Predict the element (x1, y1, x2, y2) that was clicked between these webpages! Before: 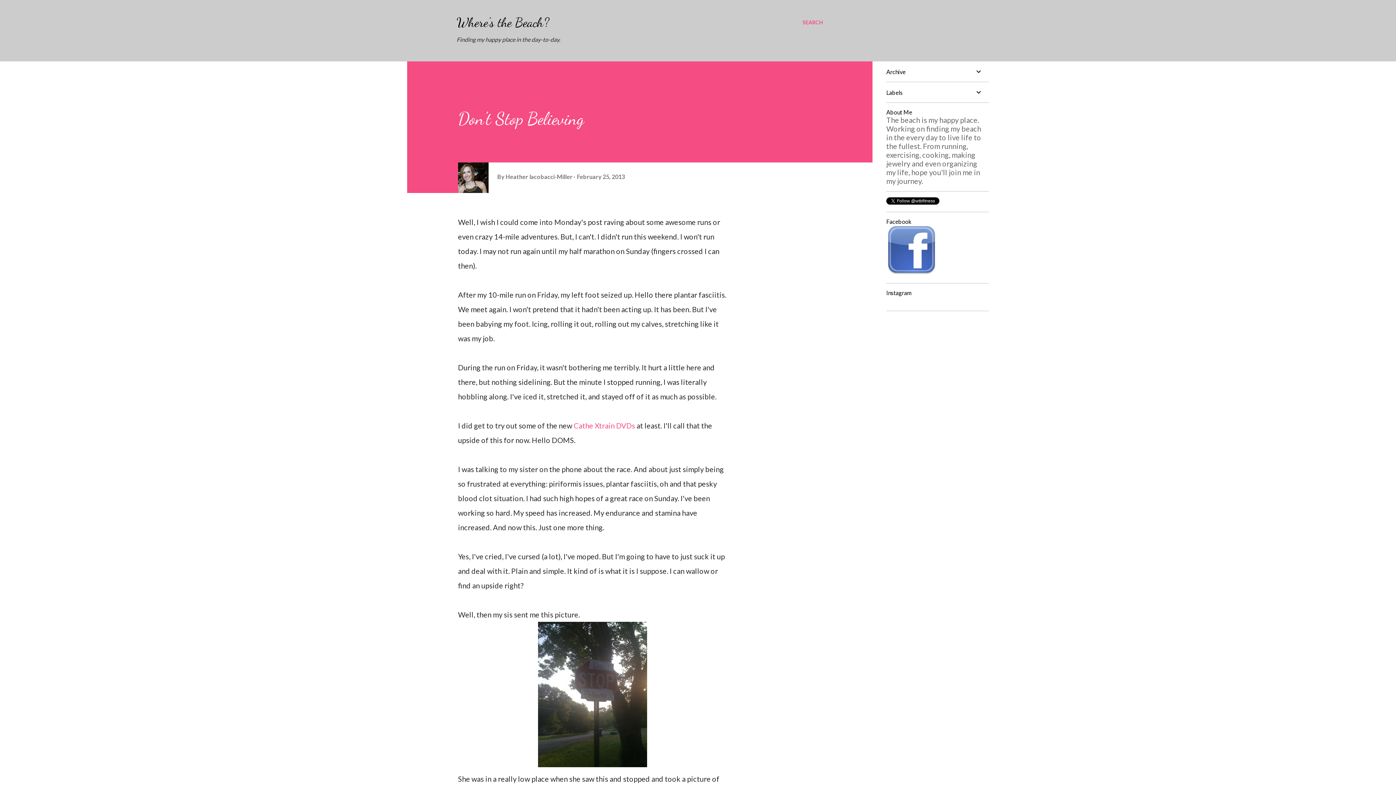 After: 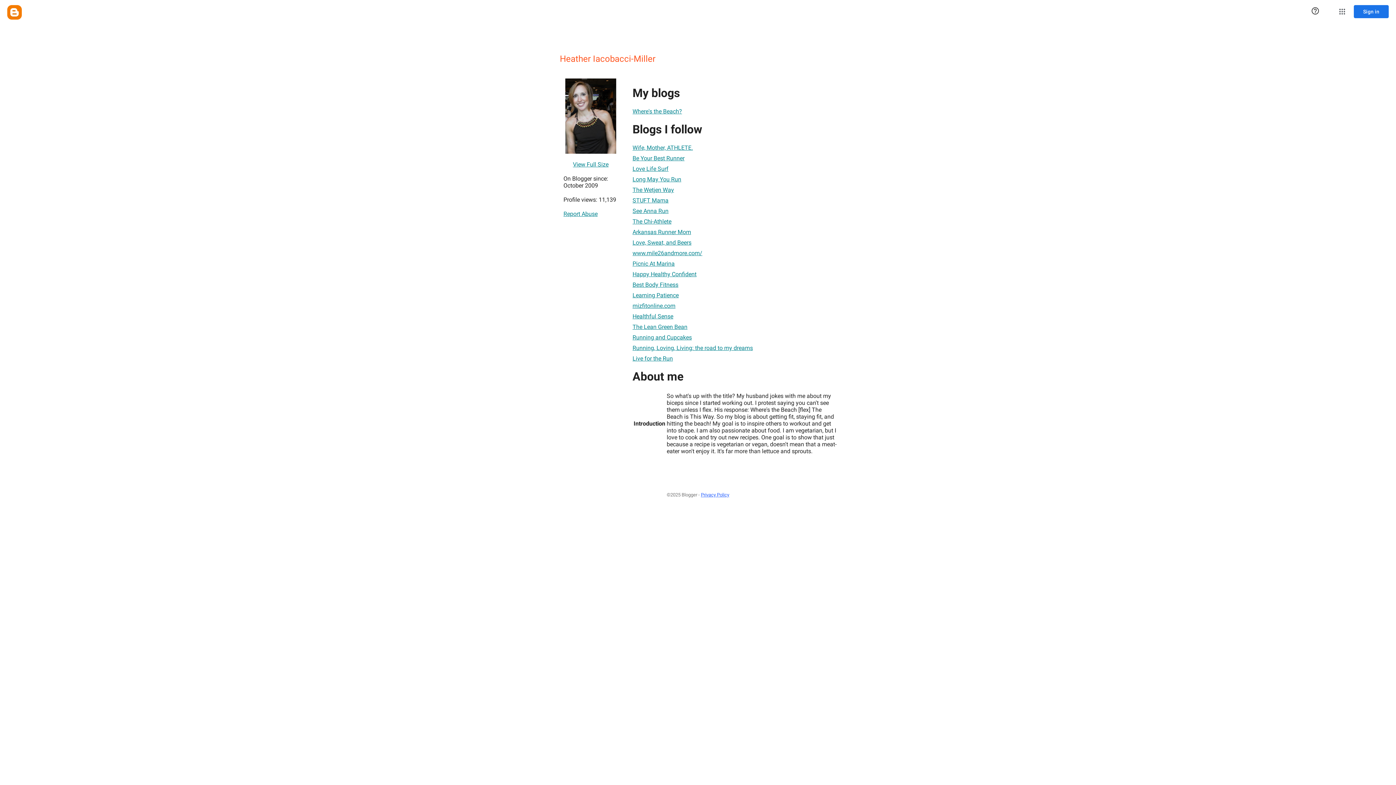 Action: bbox: (505, 173, 573, 180) label: Heather Iacobacci-Miller 